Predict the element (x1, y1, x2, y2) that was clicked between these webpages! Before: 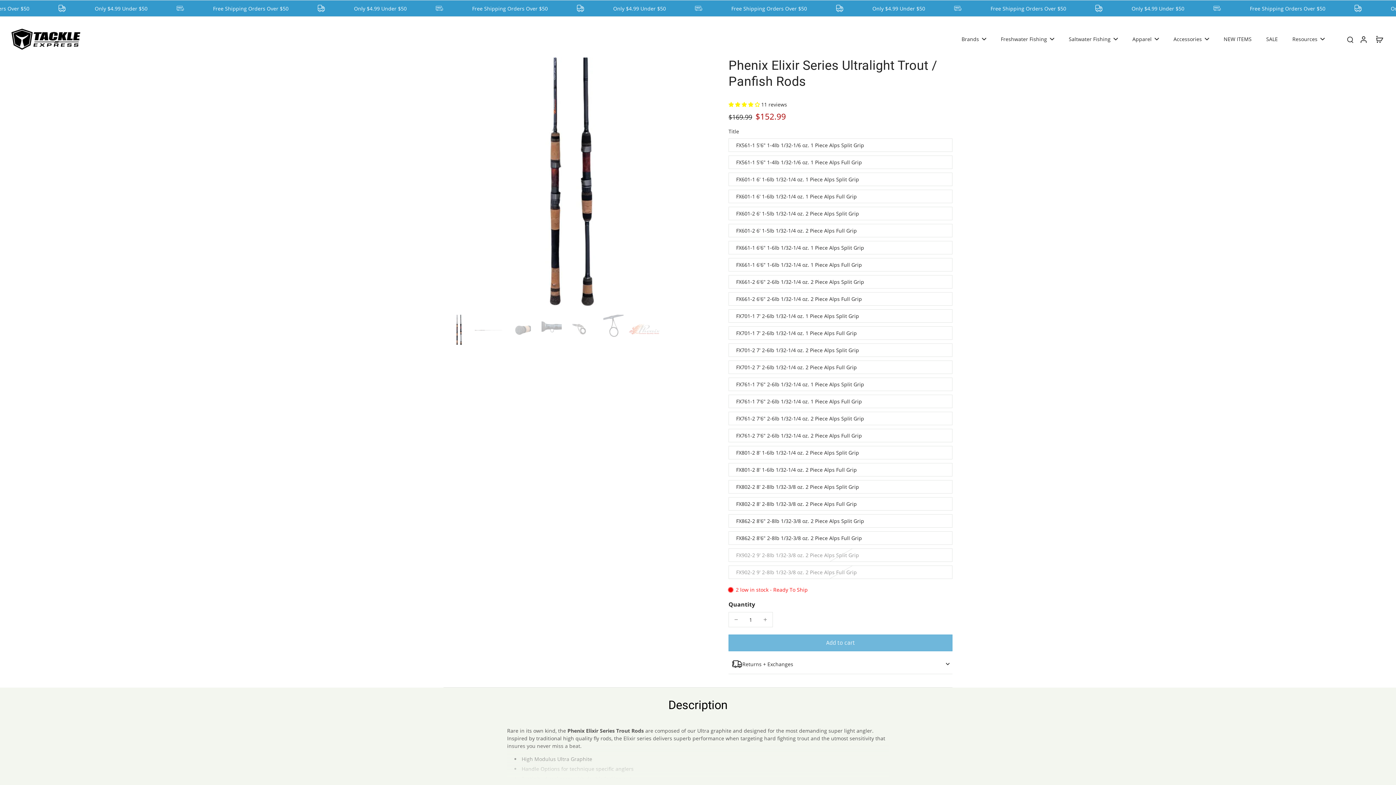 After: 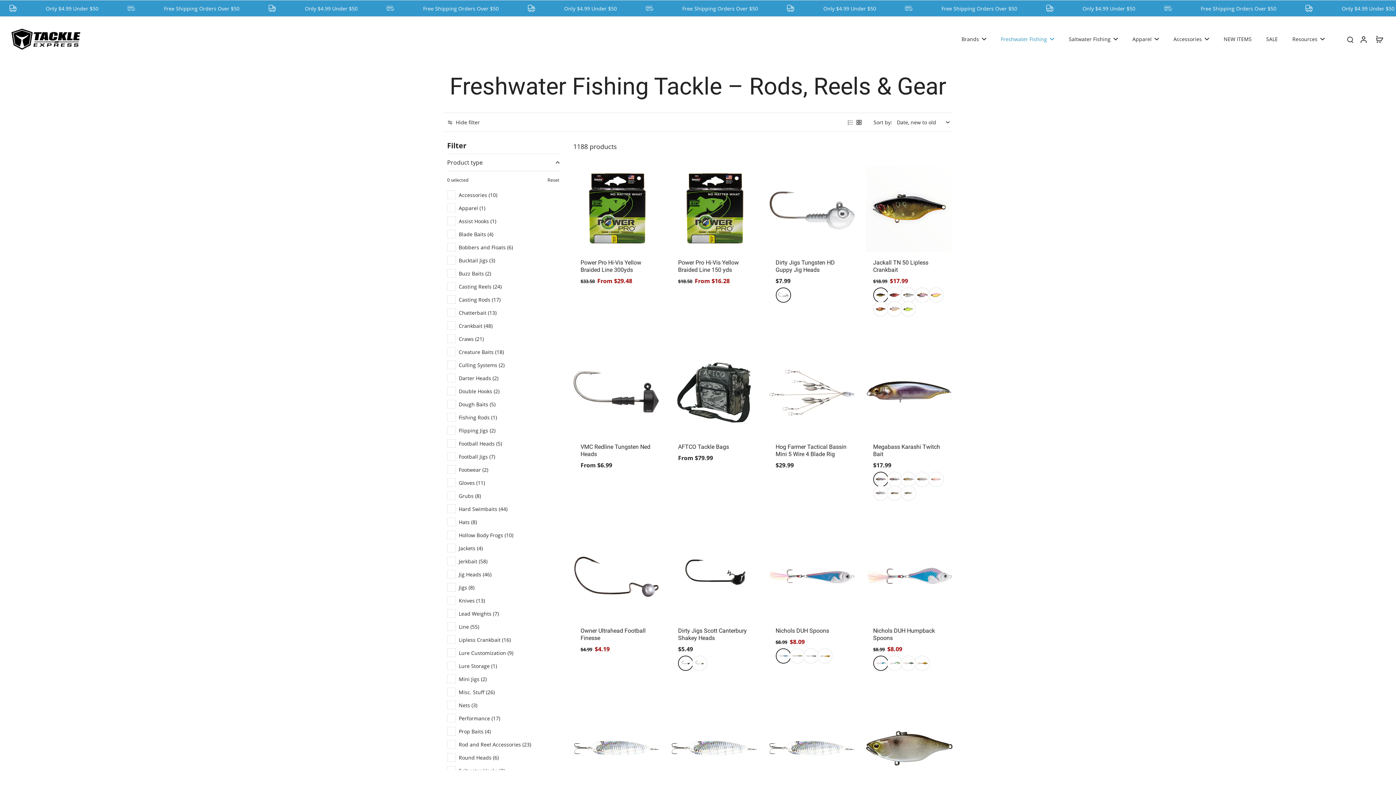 Action: bbox: (1001, 34, 1047, 44) label: Freshwater Fishing